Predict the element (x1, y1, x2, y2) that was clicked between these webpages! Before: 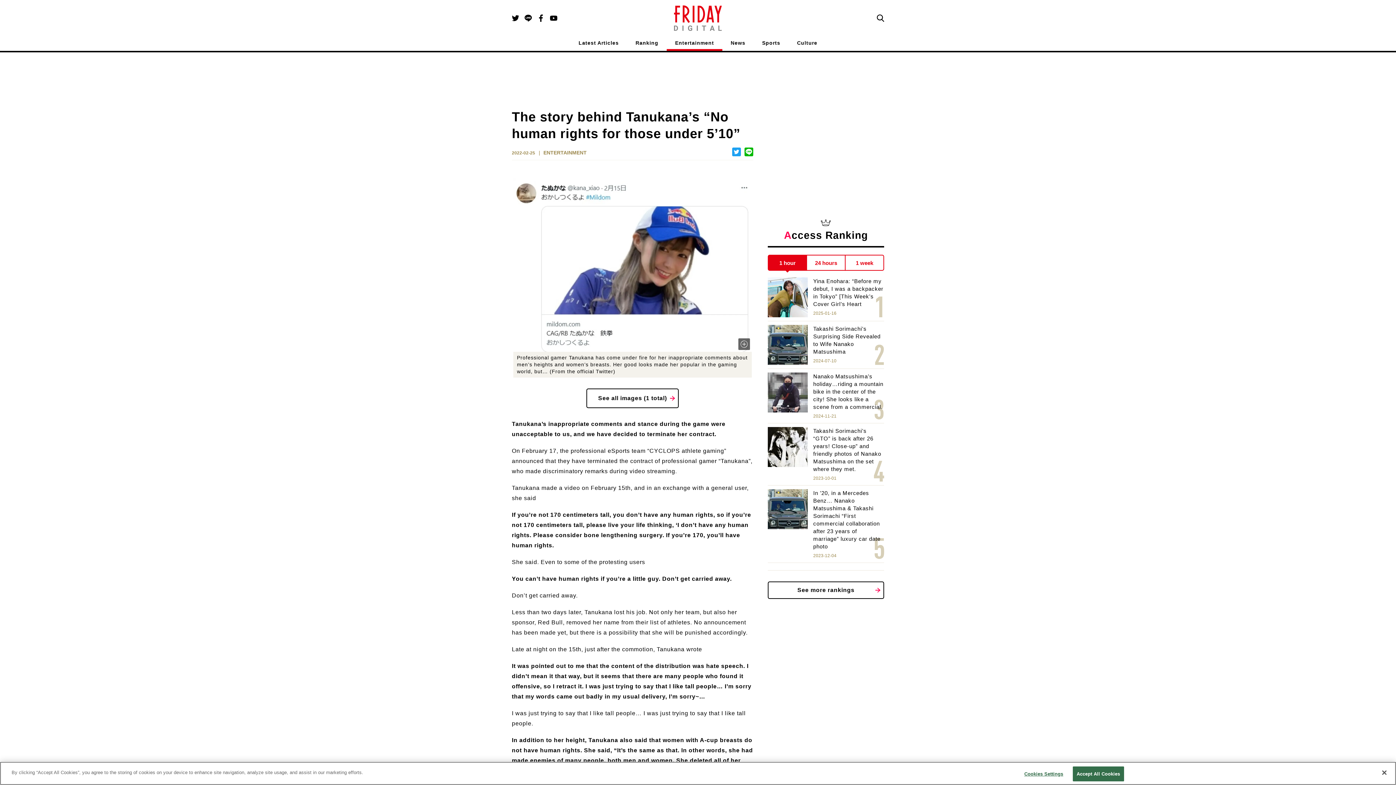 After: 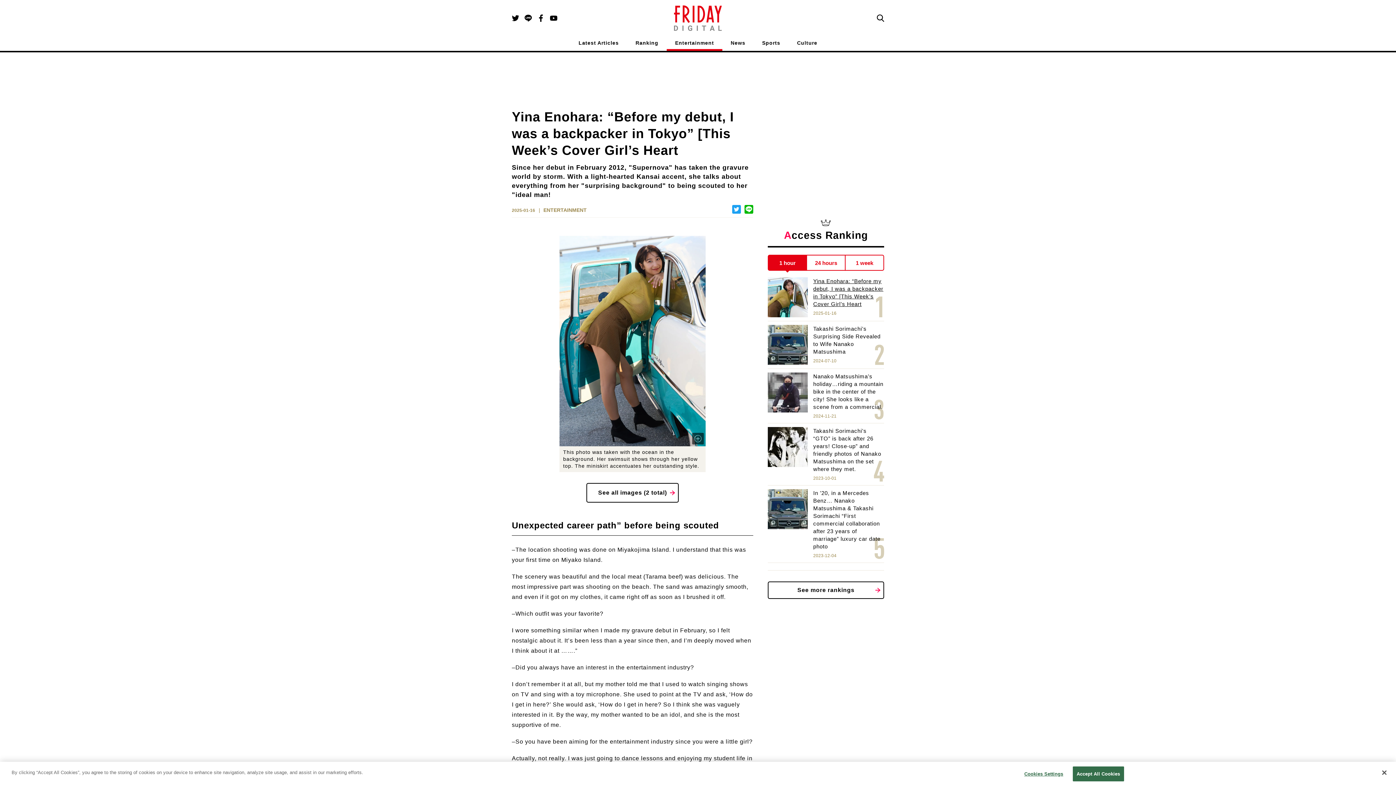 Action: bbox: (768, 277, 884, 317) label: Yina Enohara: “Before my debut, I was a backpacker in Tokyo” [This Week’s Cover Girl’s Heart
2025-01-16